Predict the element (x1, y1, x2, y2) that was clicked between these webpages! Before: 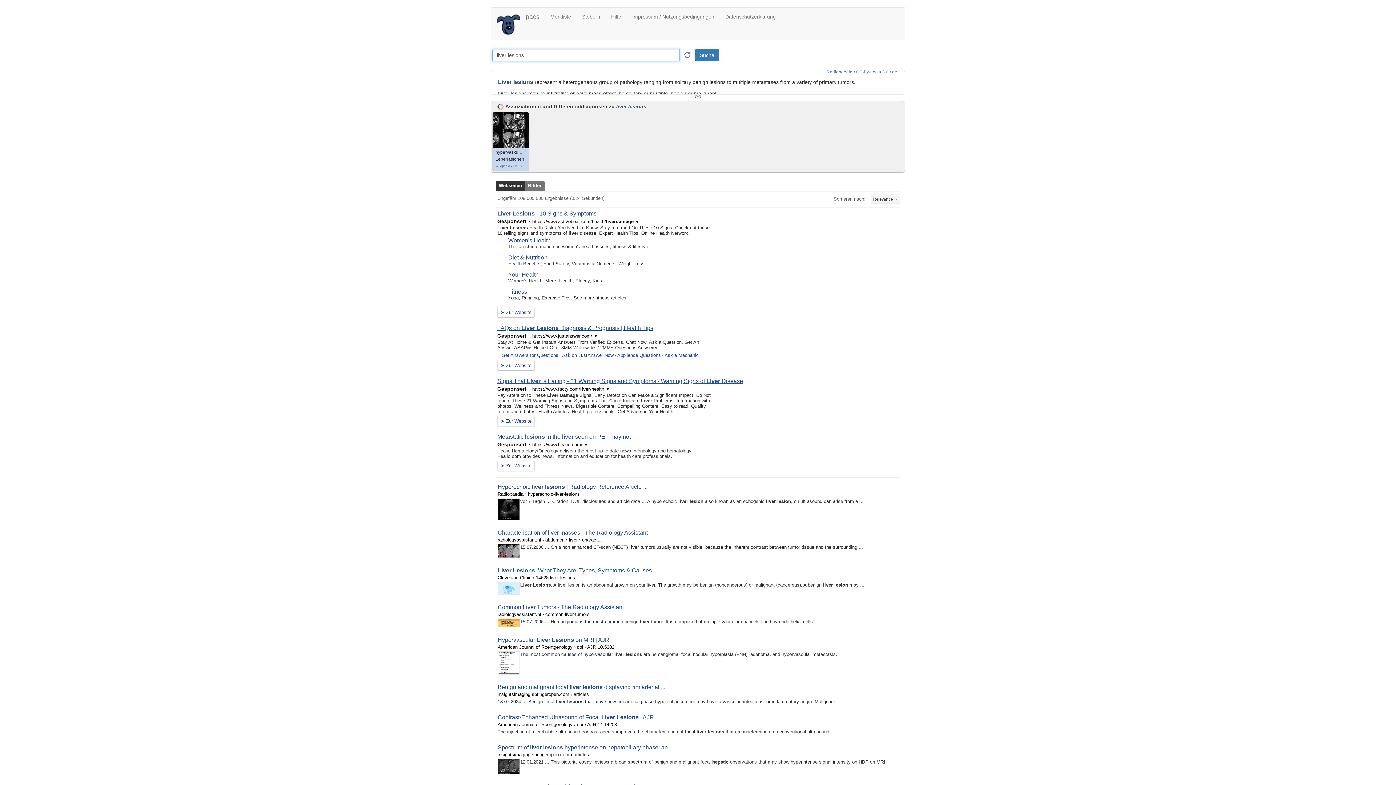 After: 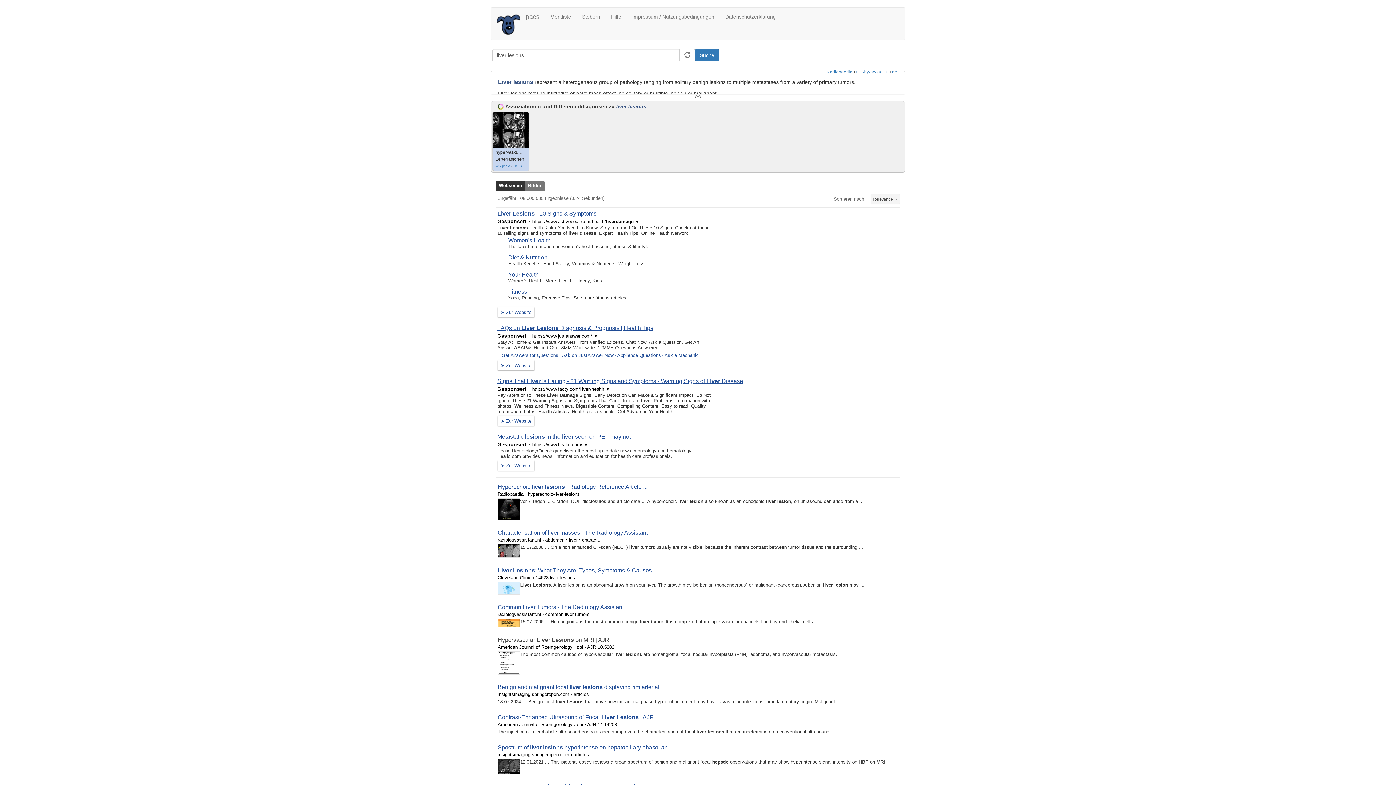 Action: label: Hypervascular Liver Lesions on MRI | AJR bbox: (497, 637, 609, 643)